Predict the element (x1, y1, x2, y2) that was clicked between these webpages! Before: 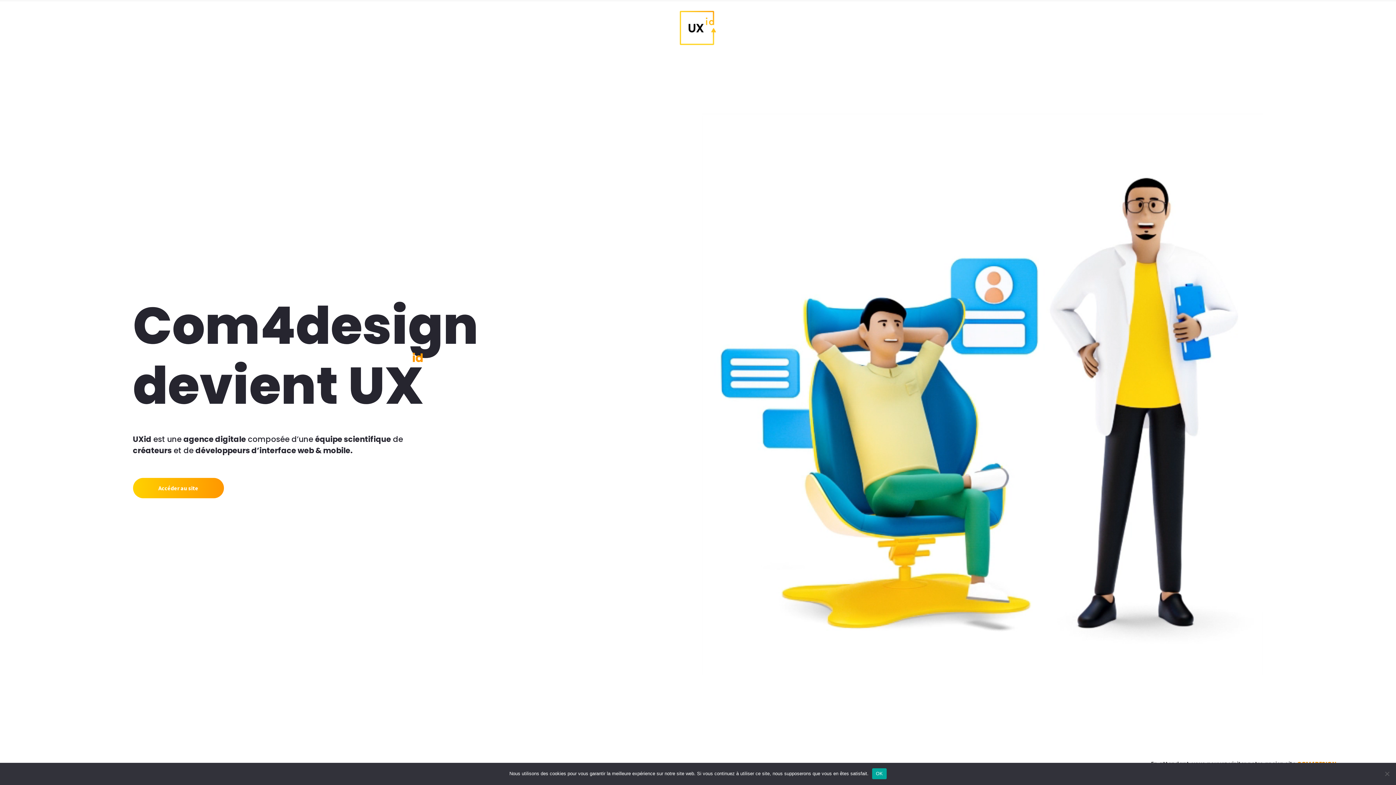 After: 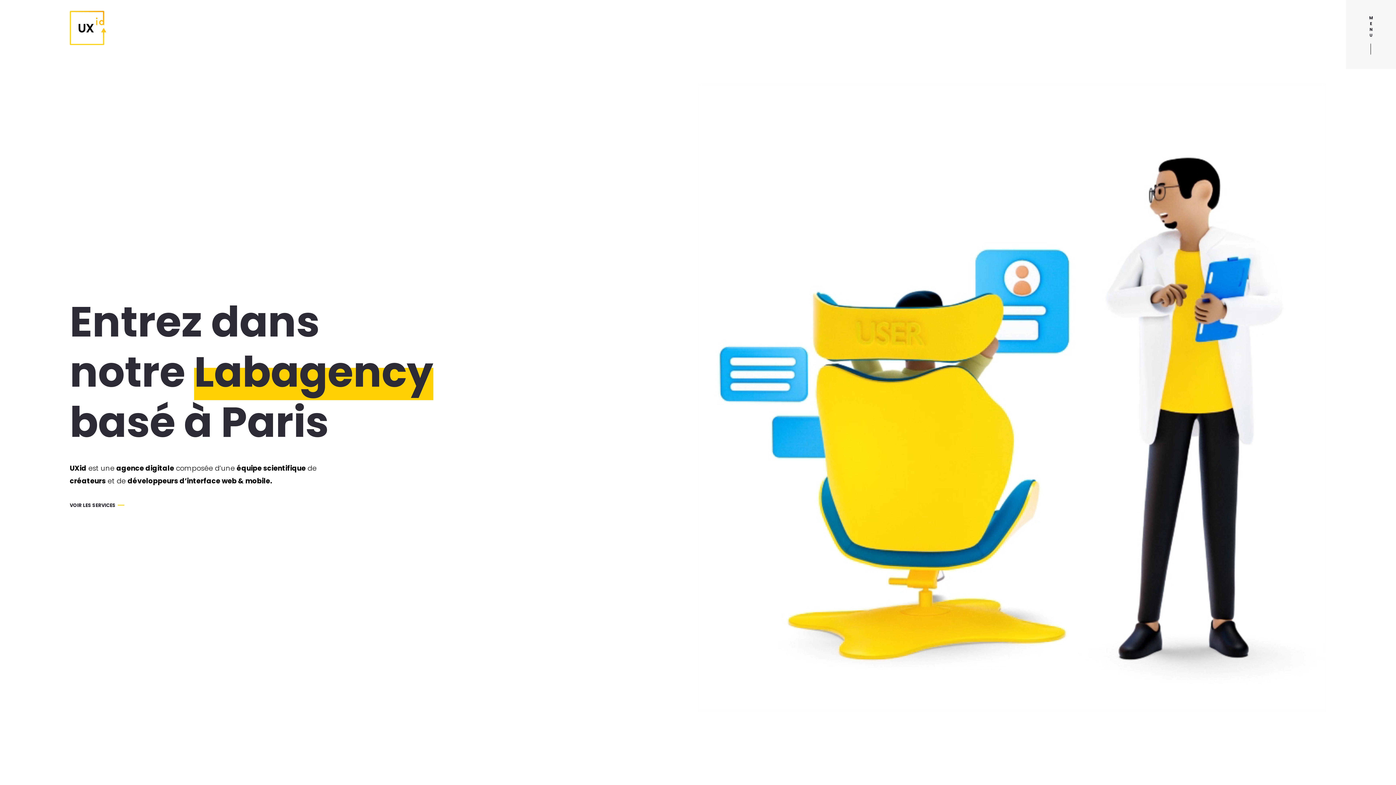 Action: label: Accéder au site bbox: (132, 478, 223, 498)